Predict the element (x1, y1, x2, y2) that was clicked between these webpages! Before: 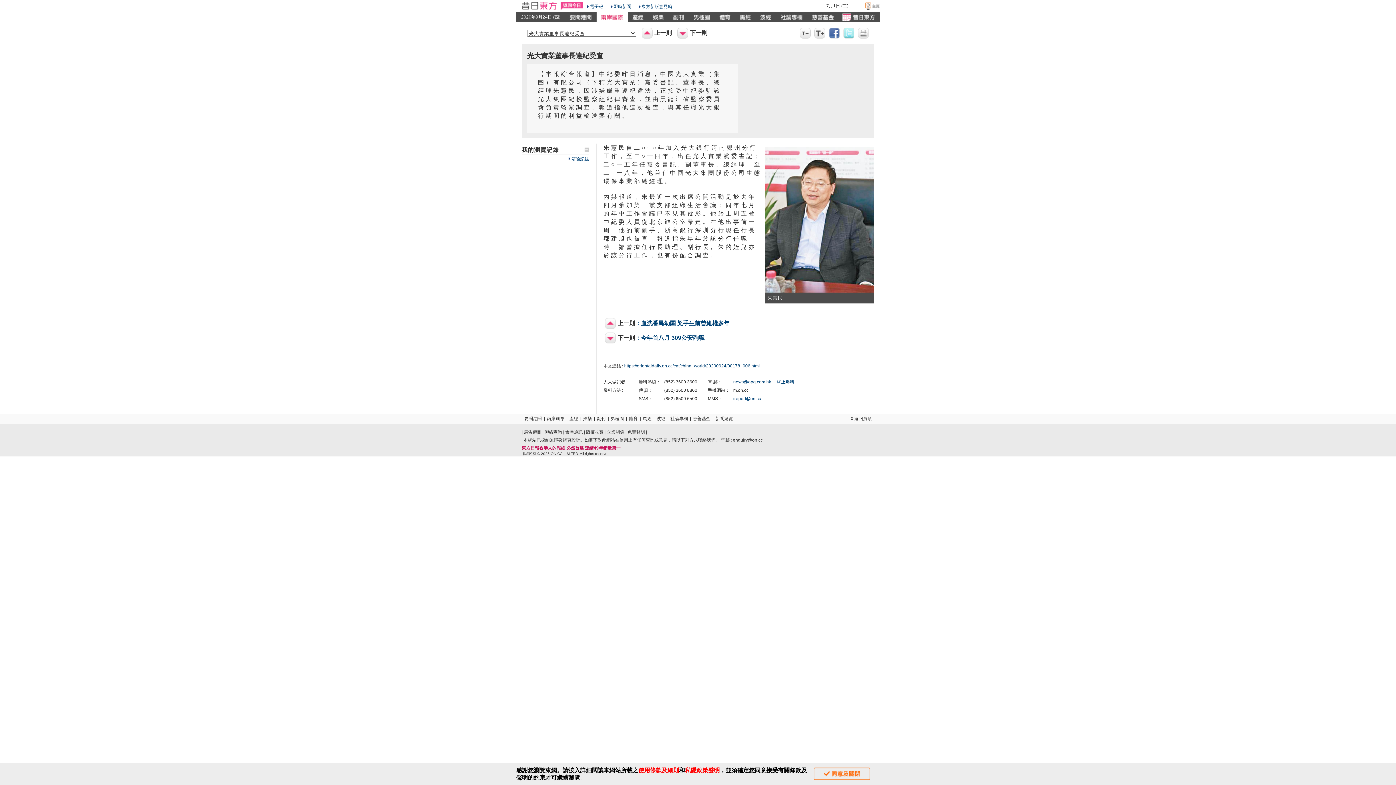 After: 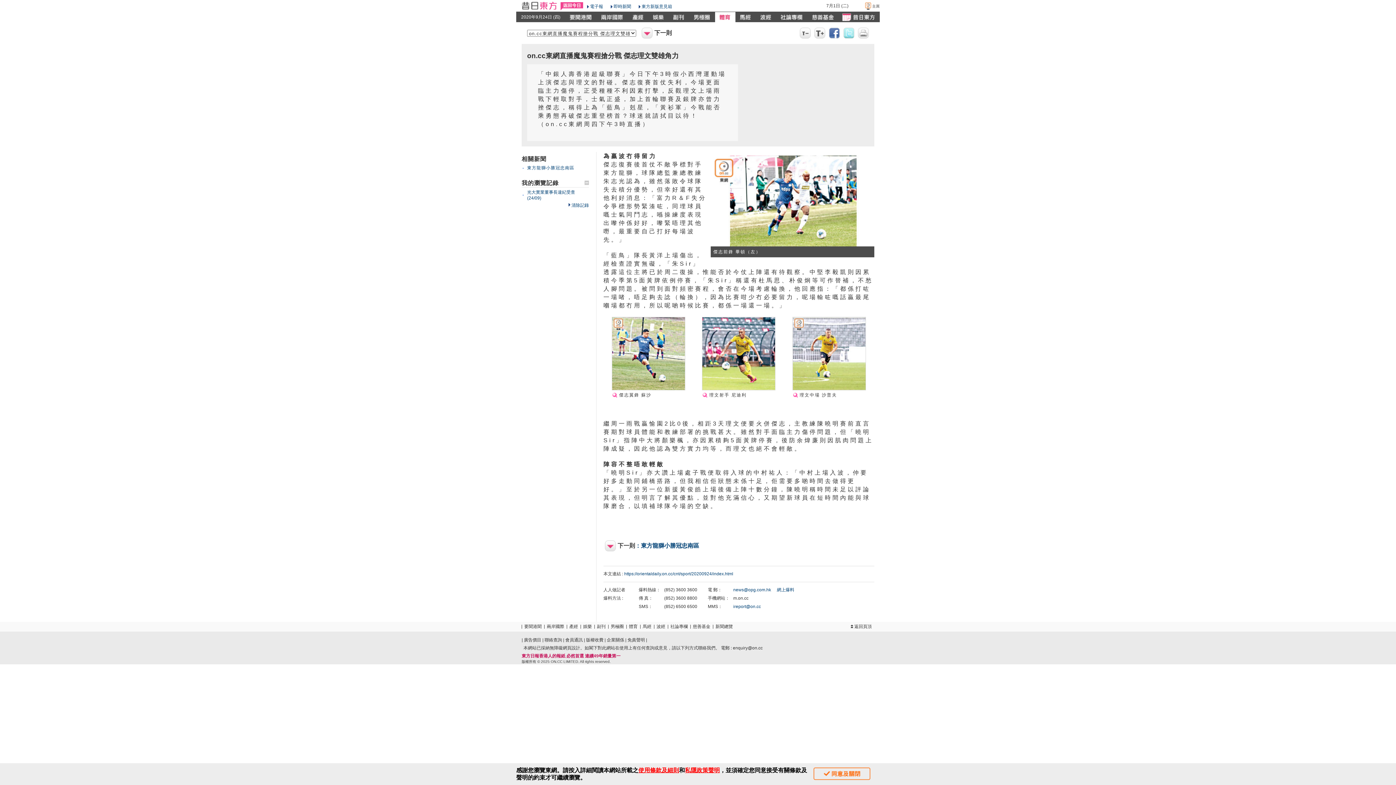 Action: bbox: (629, 416, 637, 421) label: 體育